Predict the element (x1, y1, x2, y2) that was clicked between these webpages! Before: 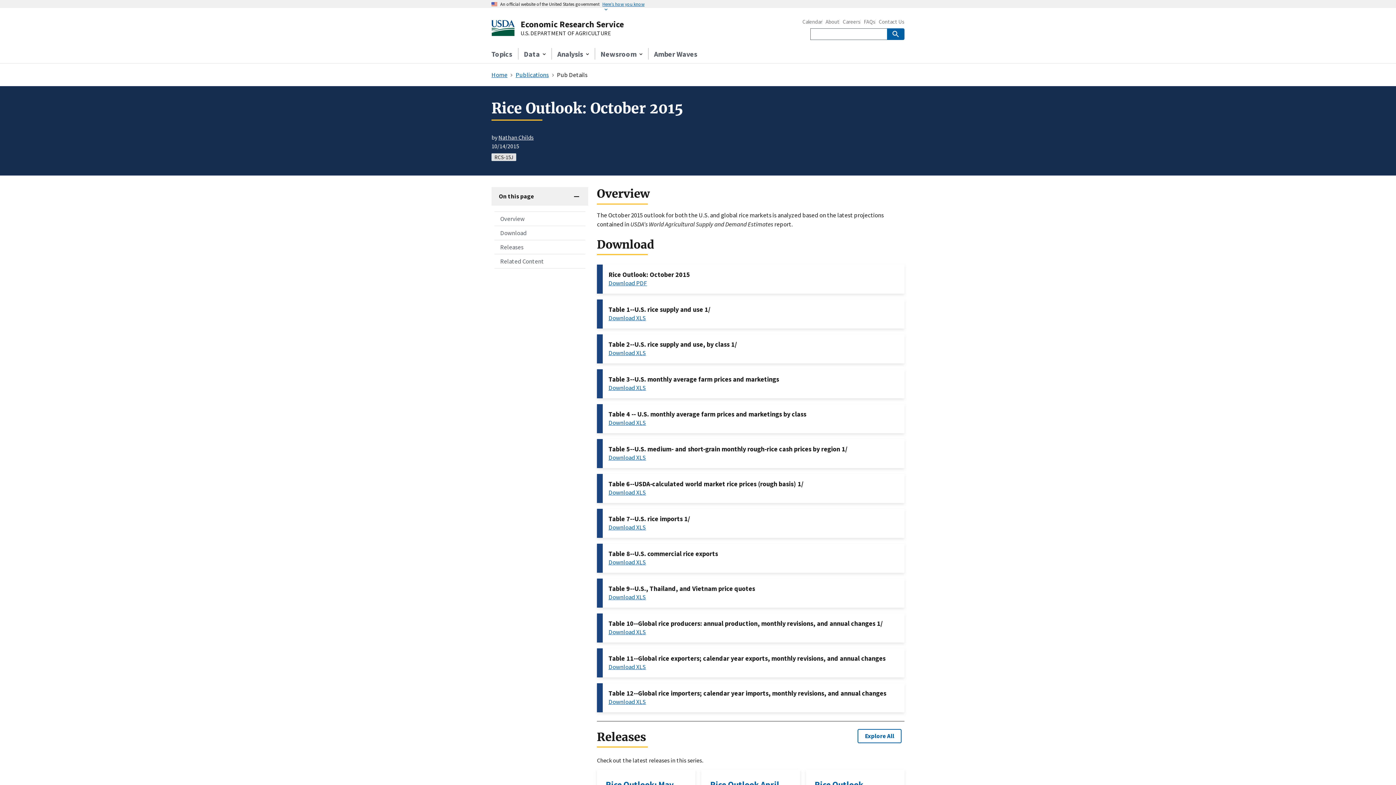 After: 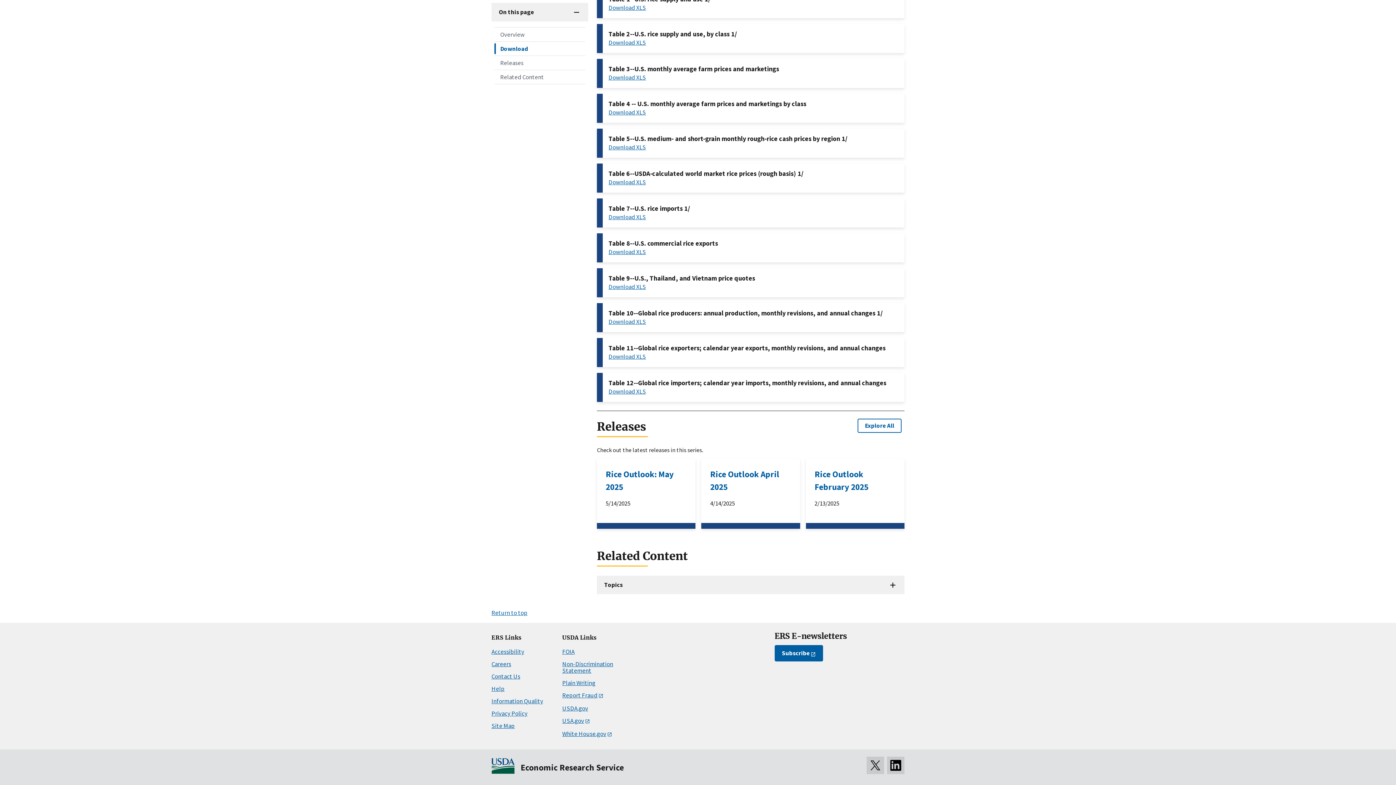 Action: label: Related Content bbox: (494, 254, 585, 268)